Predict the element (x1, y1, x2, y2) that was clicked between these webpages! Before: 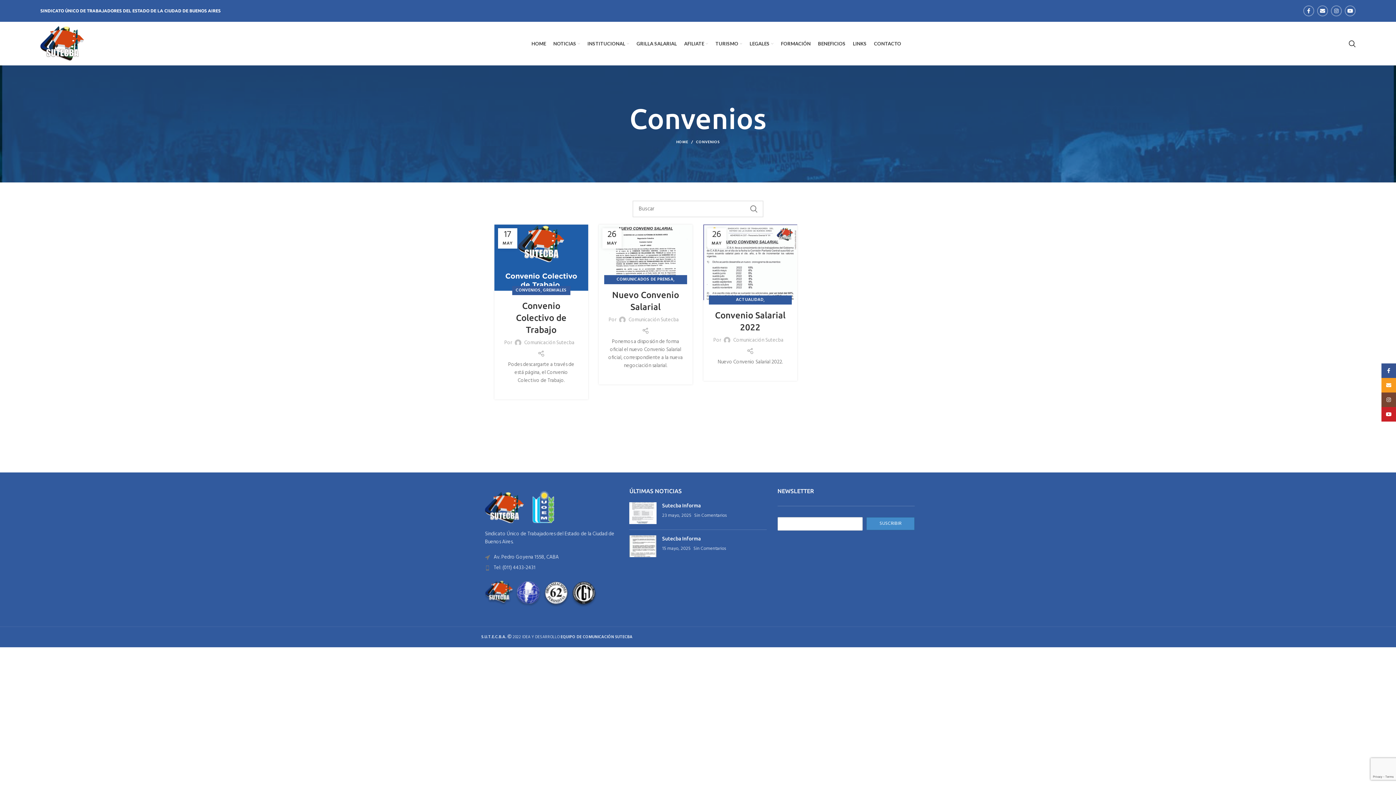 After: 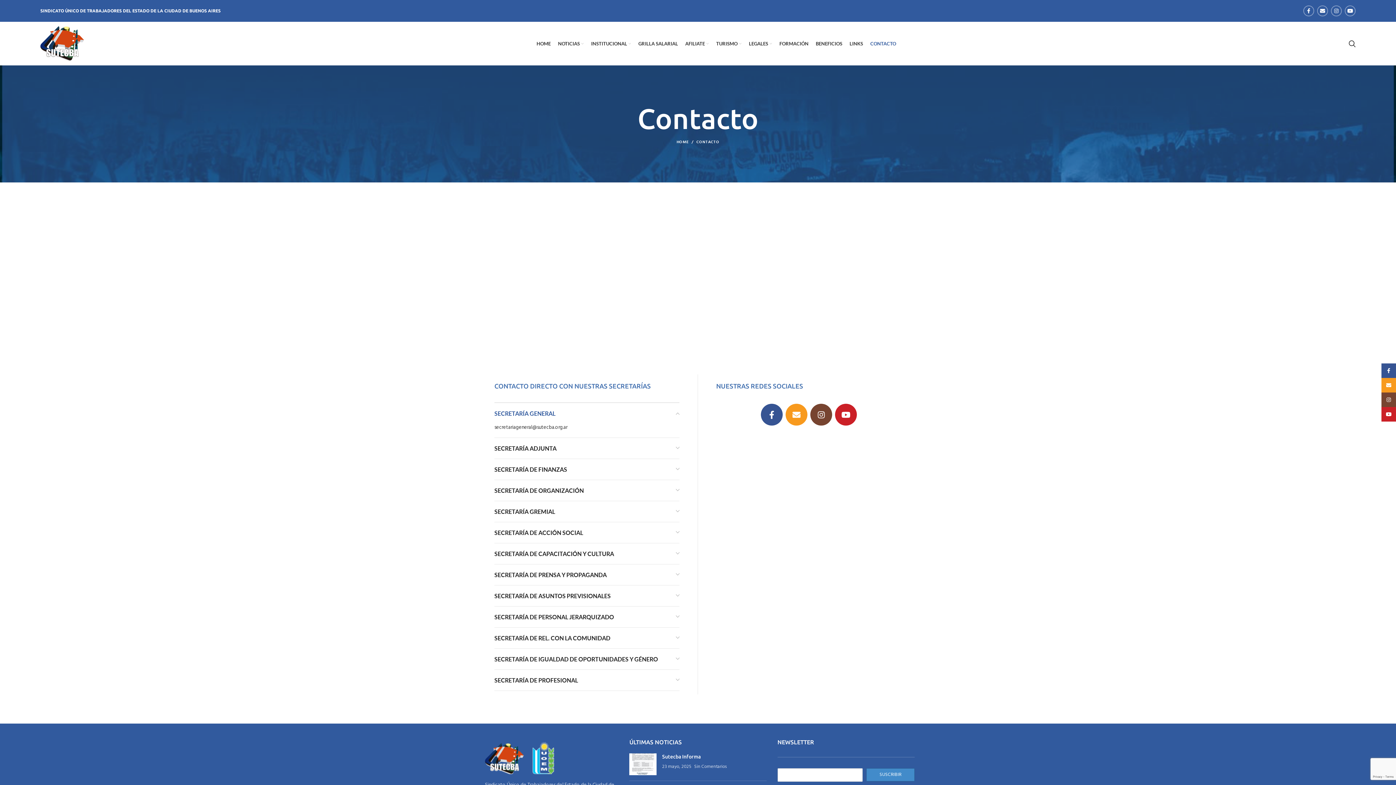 Action: bbox: (870, 36, 905, 50) label: CONTACTO